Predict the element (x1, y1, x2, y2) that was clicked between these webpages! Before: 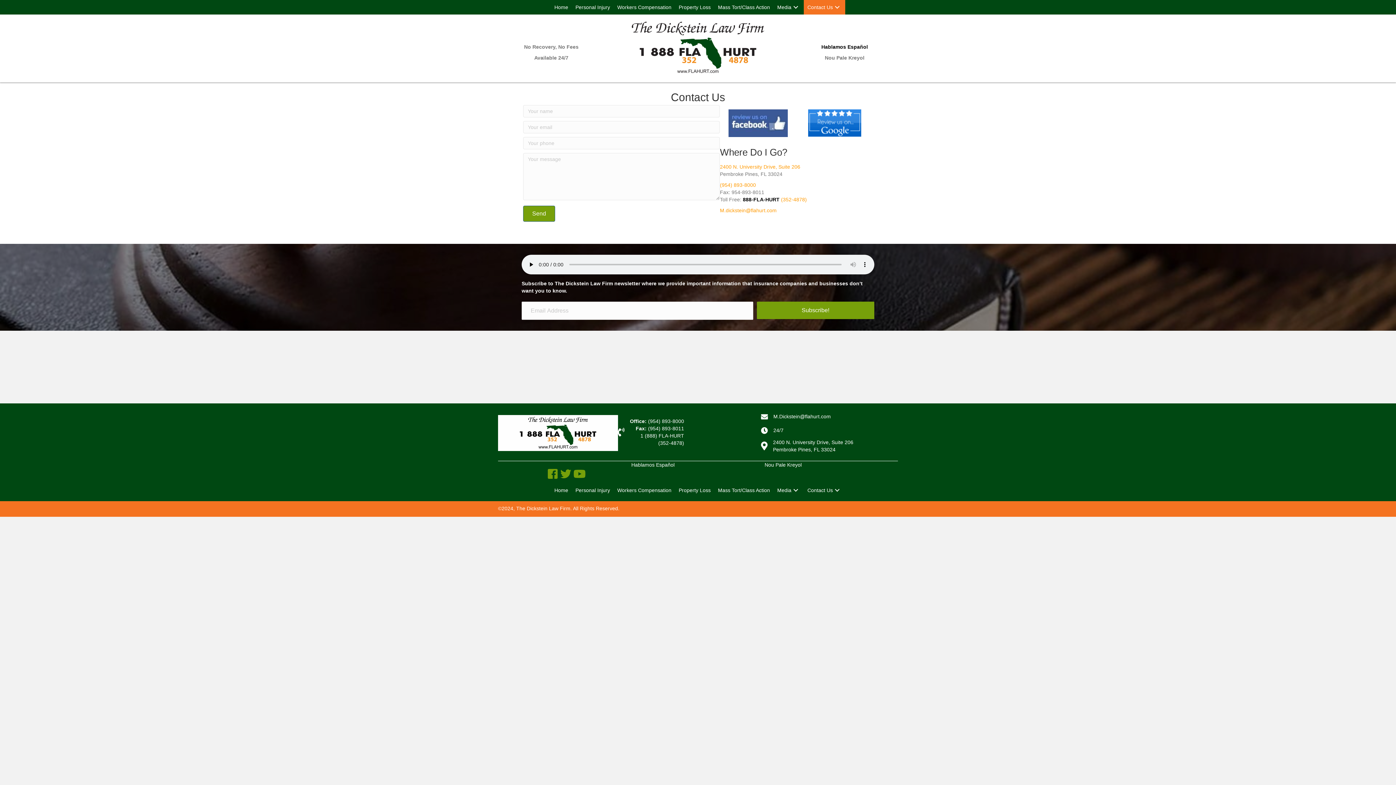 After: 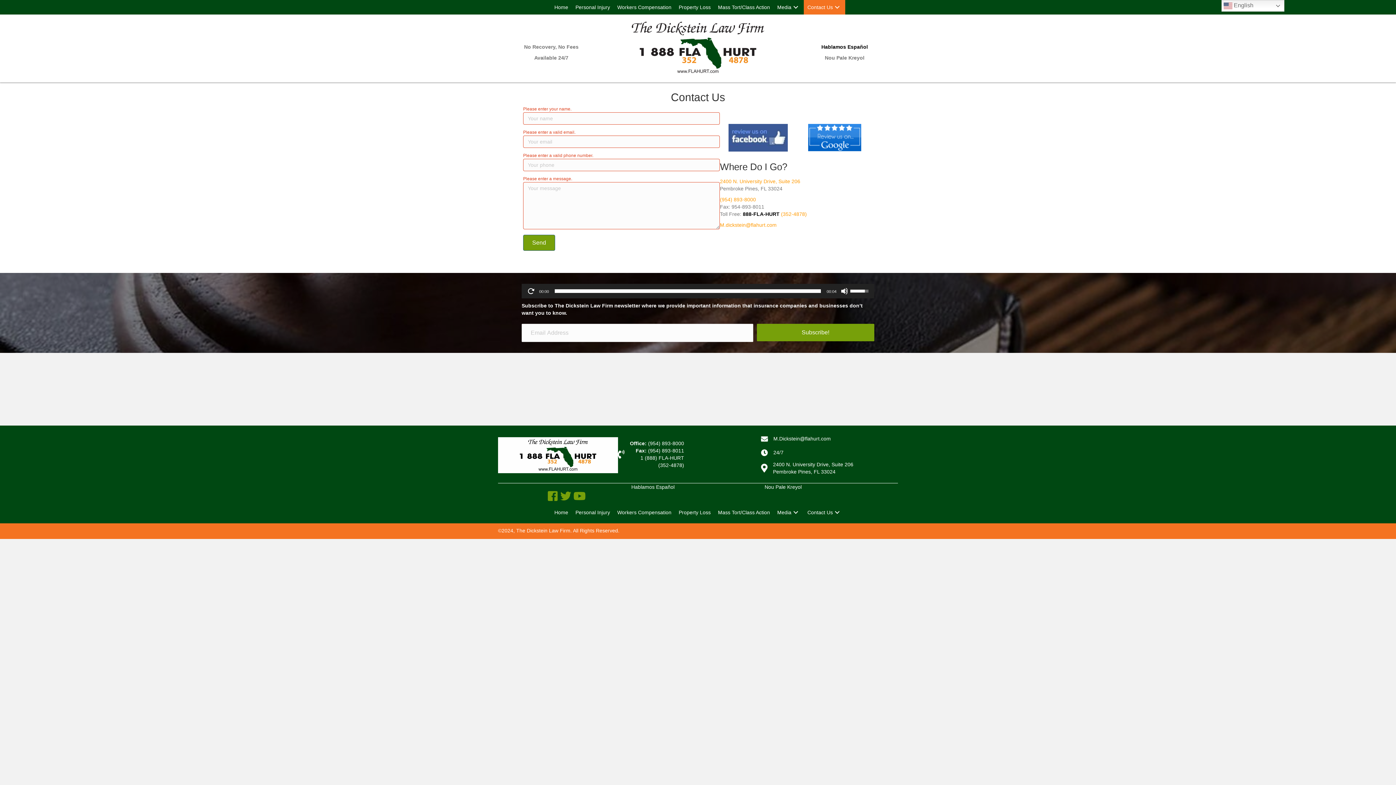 Action: bbox: (523, 205, 555, 221) label: Send